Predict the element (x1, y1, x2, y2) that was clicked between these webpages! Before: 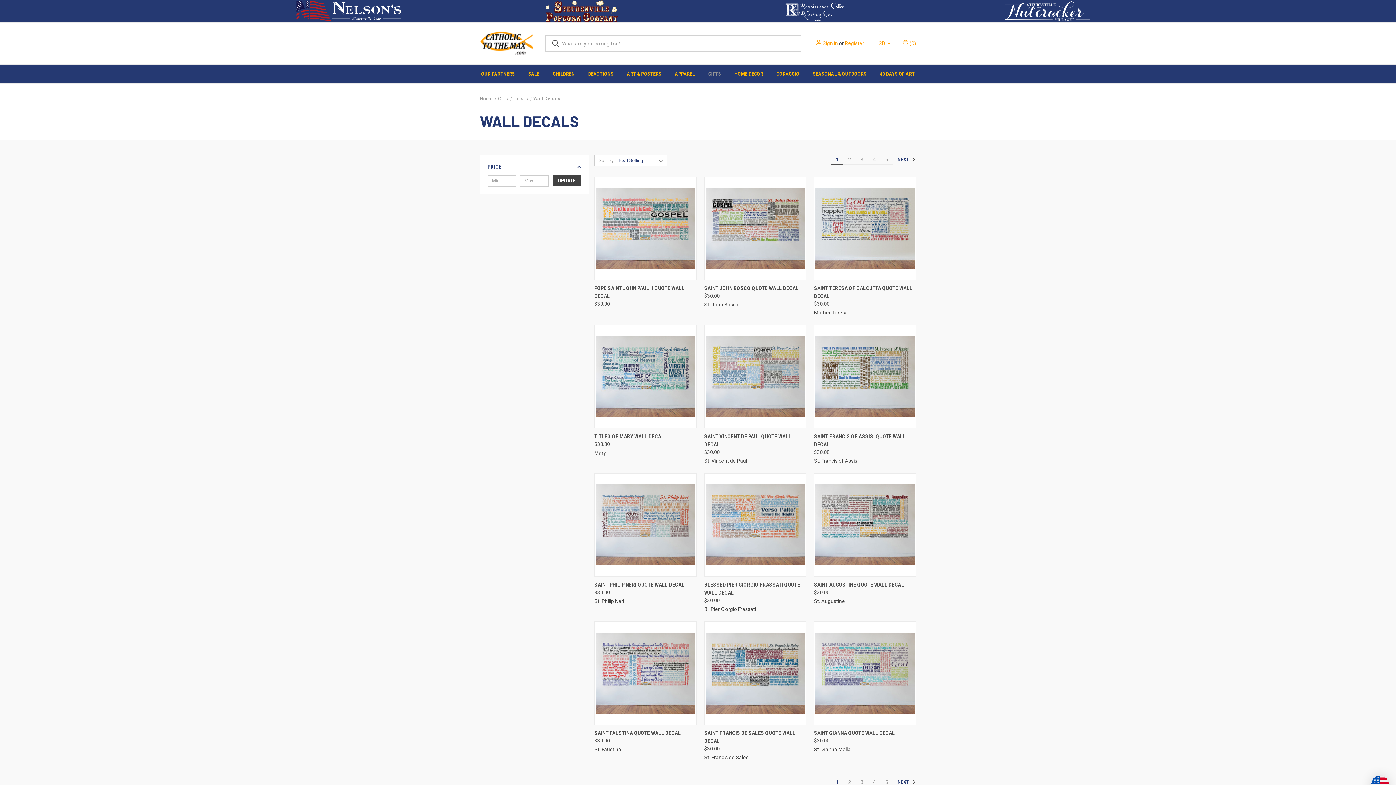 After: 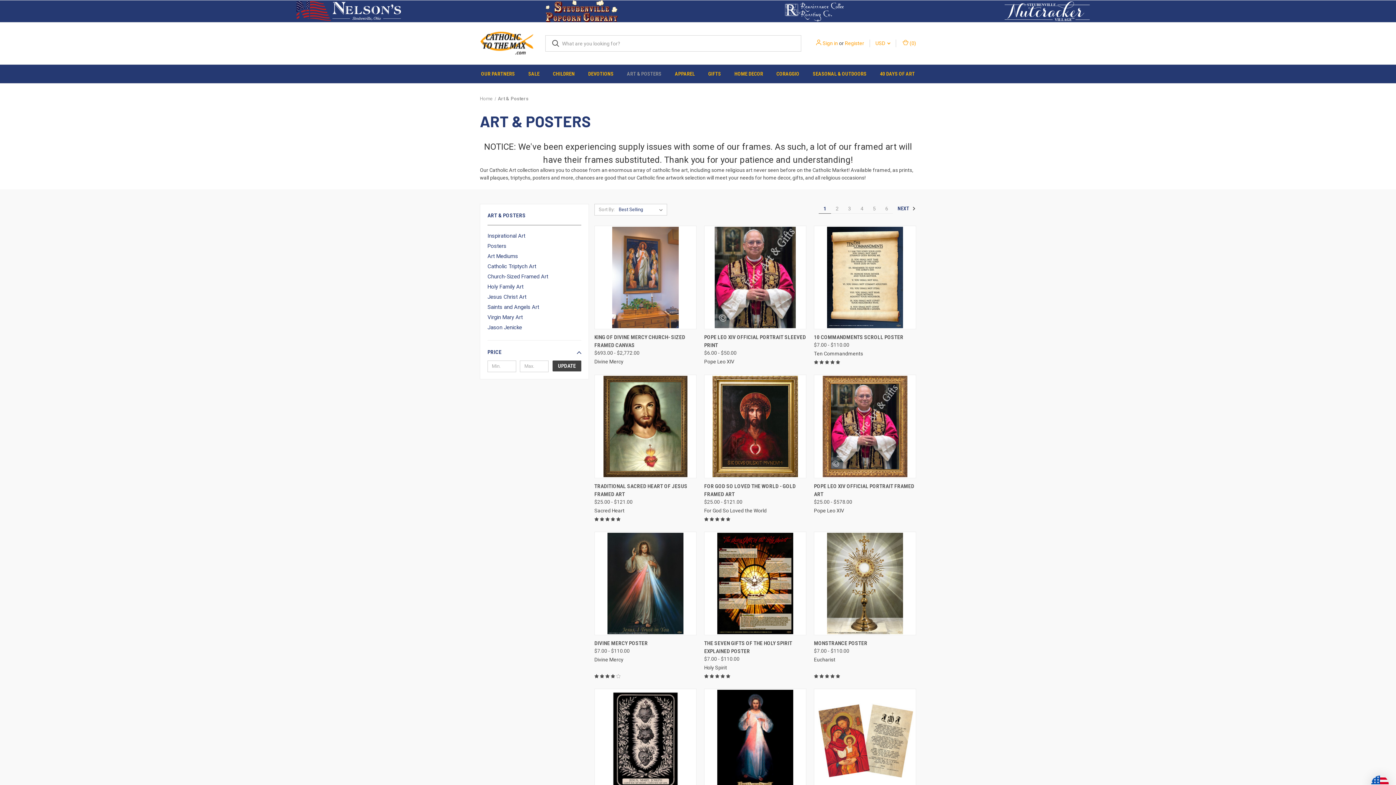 Action: label: Art & Posters bbox: (620, 64, 668, 83)